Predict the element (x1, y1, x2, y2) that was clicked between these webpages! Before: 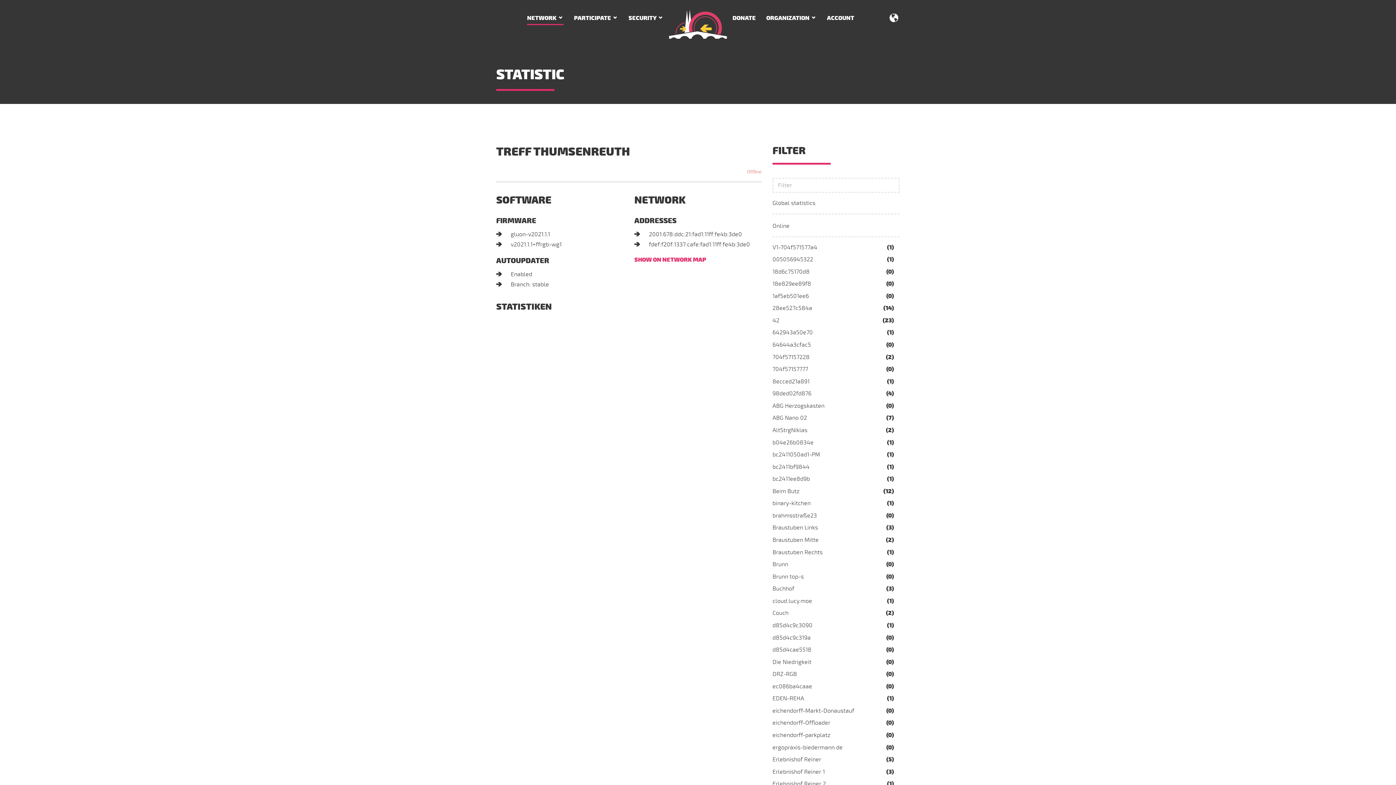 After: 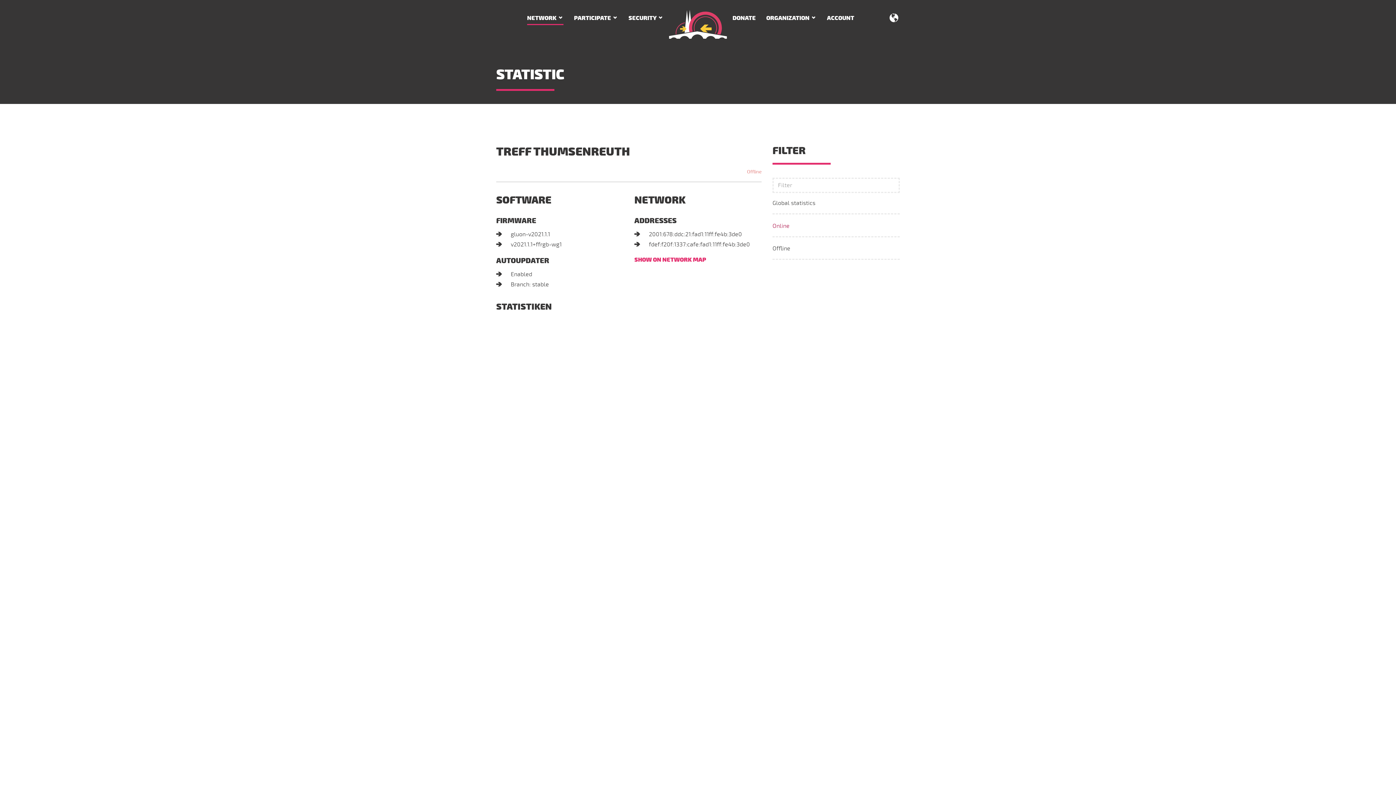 Action: label: Online bbox: (772, 215, 900, 237)